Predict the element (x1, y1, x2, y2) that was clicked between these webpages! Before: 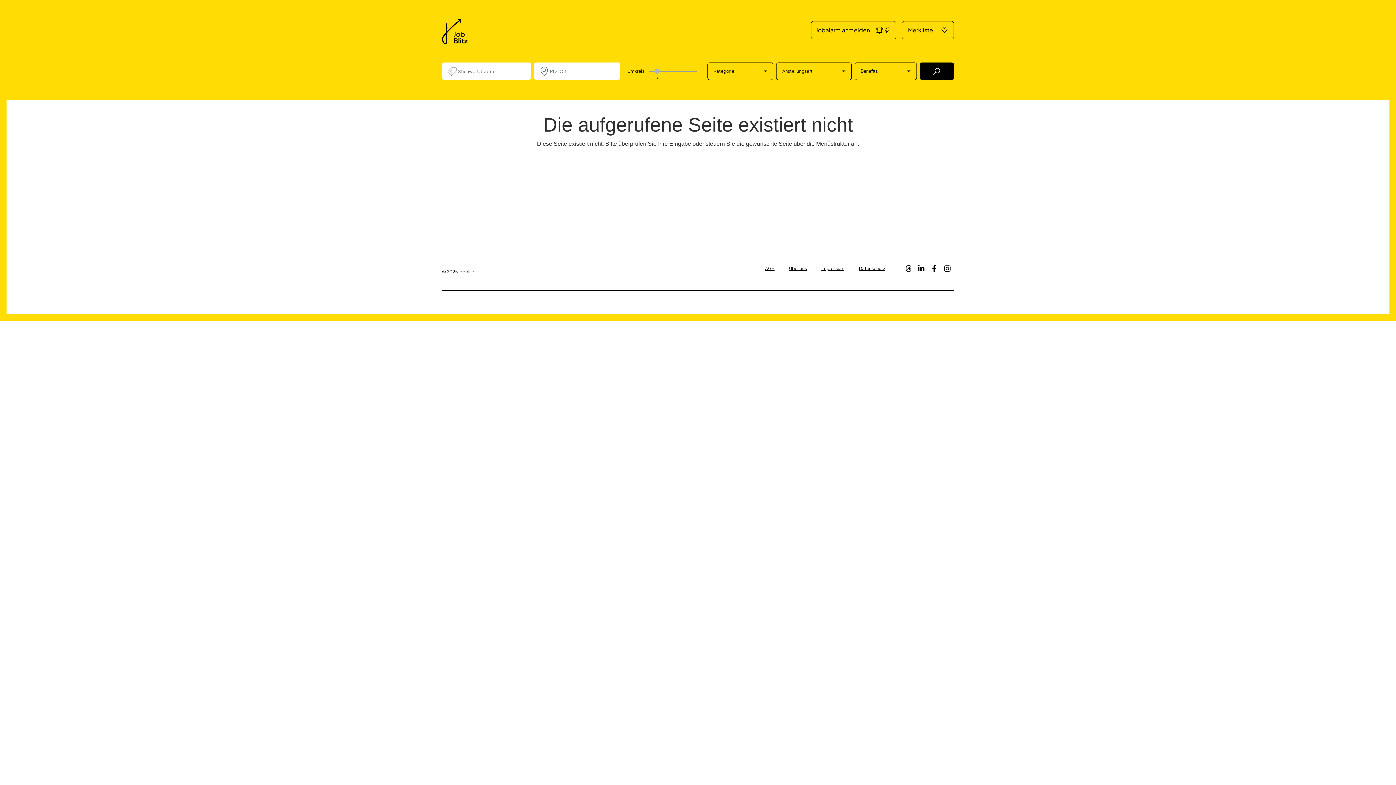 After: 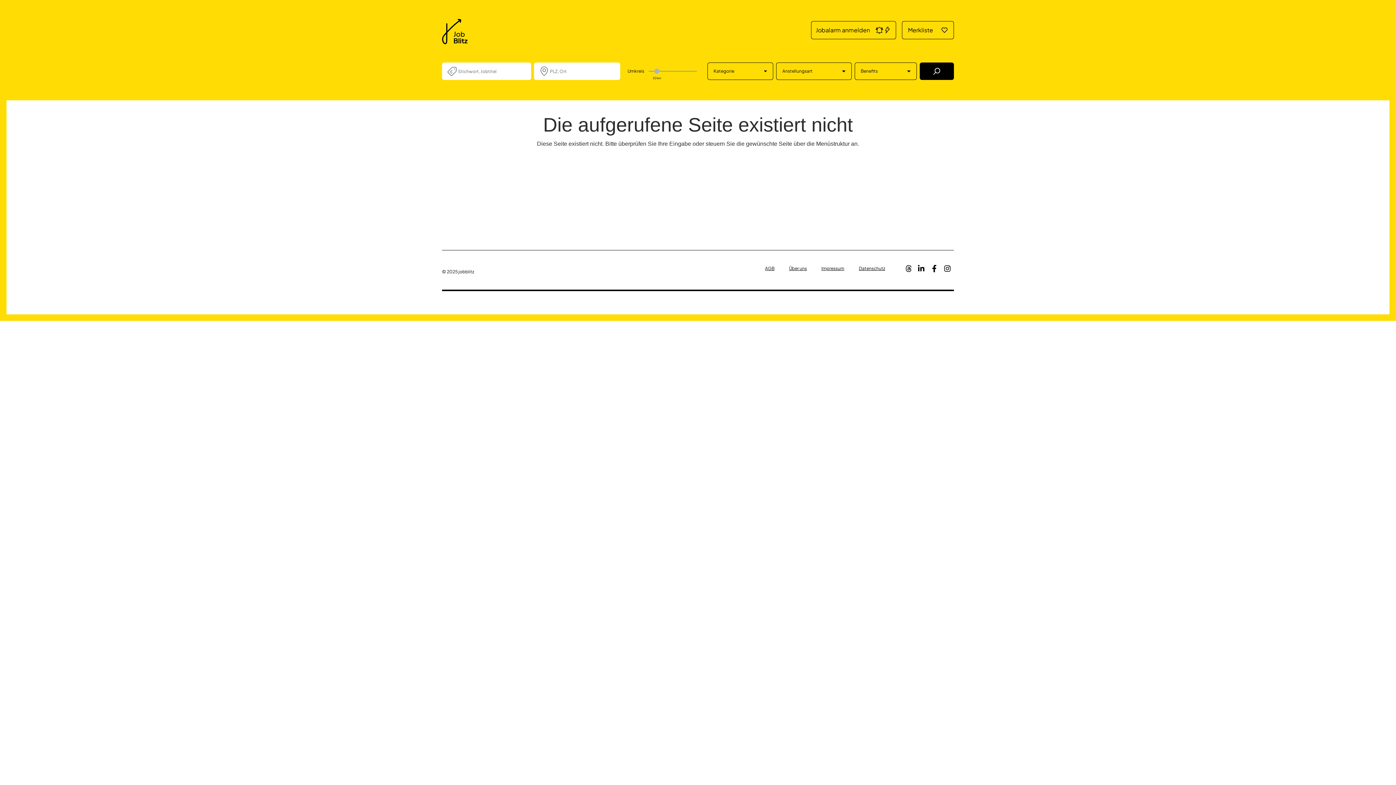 Action: bbox: (920, 62, 954, 80) label: Job Finden